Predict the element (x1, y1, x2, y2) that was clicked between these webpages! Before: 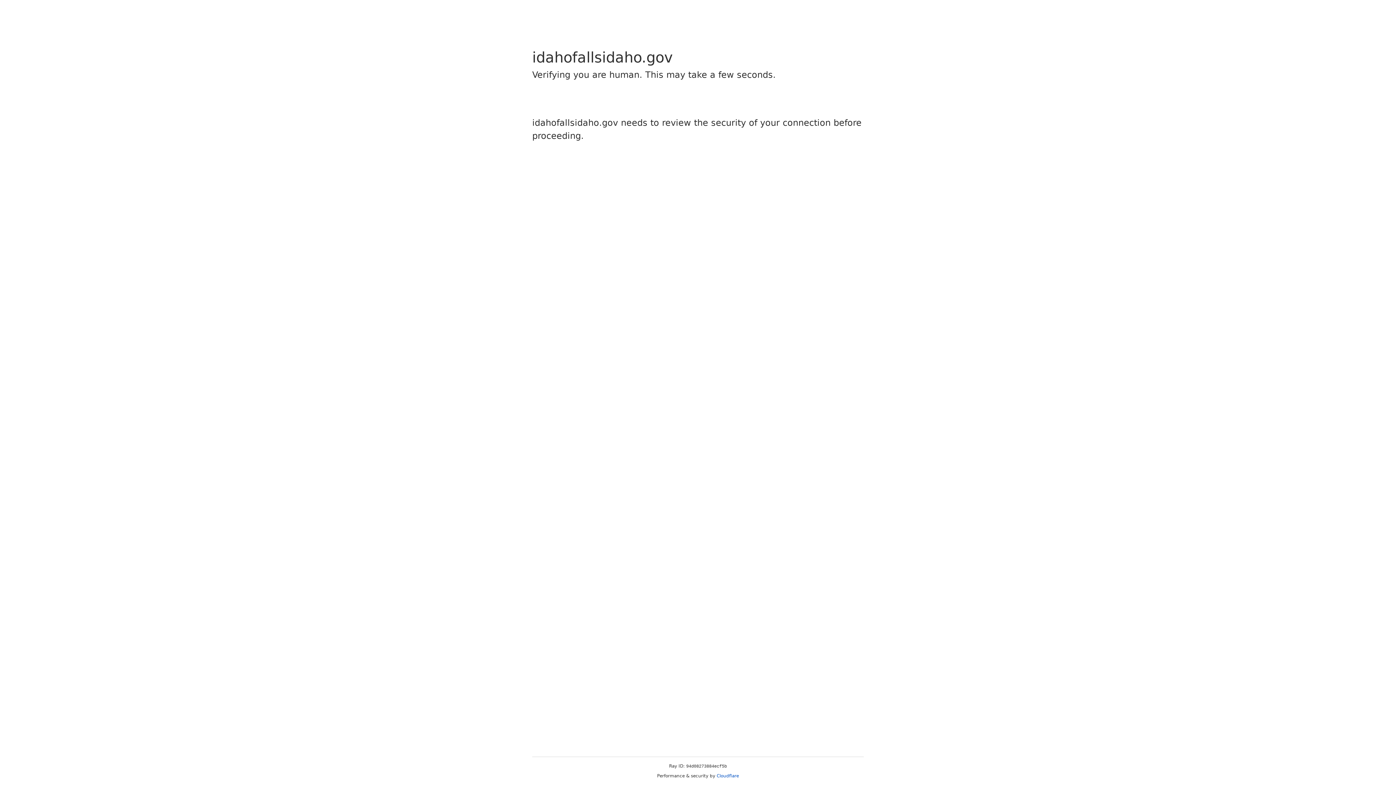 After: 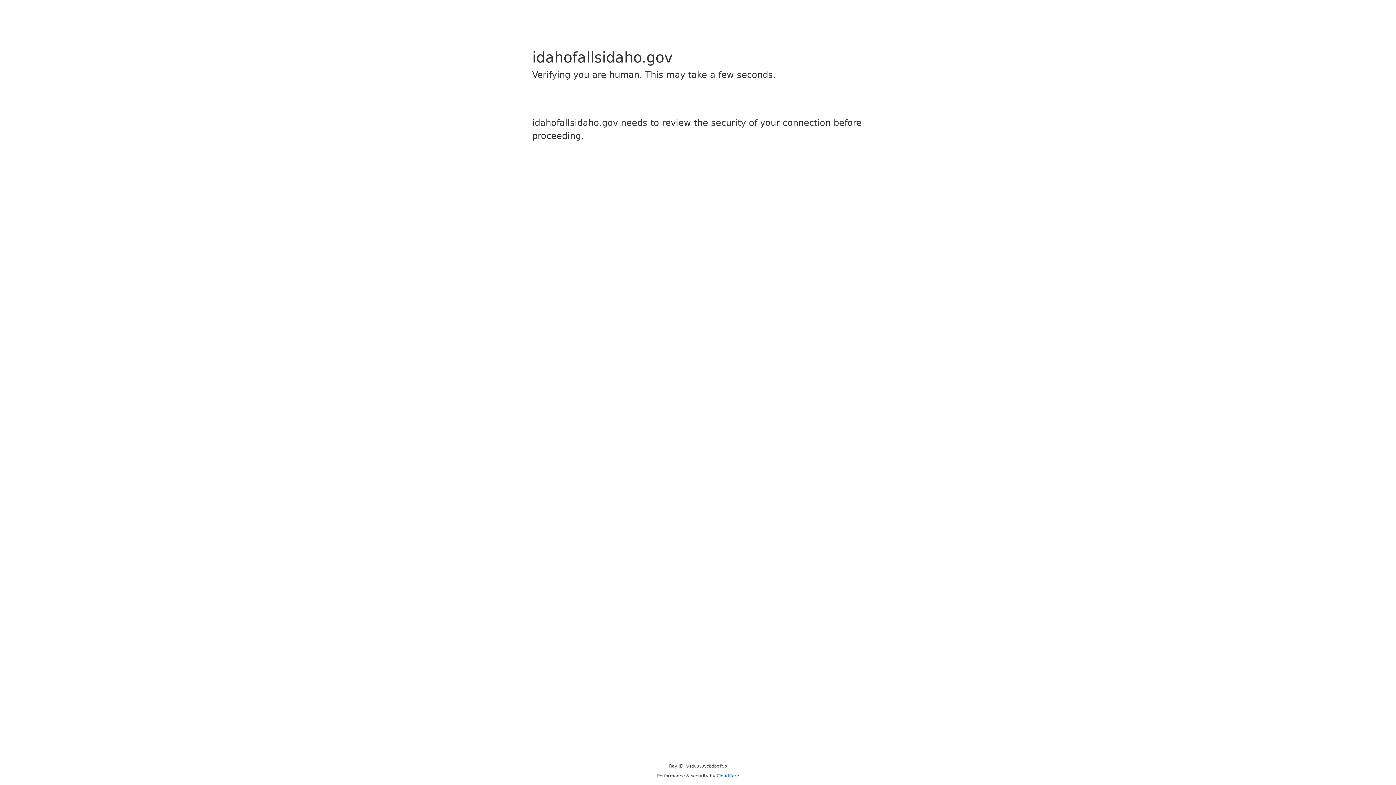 Action: bbox: (716, 773, 739, 778) label: Cloudflare